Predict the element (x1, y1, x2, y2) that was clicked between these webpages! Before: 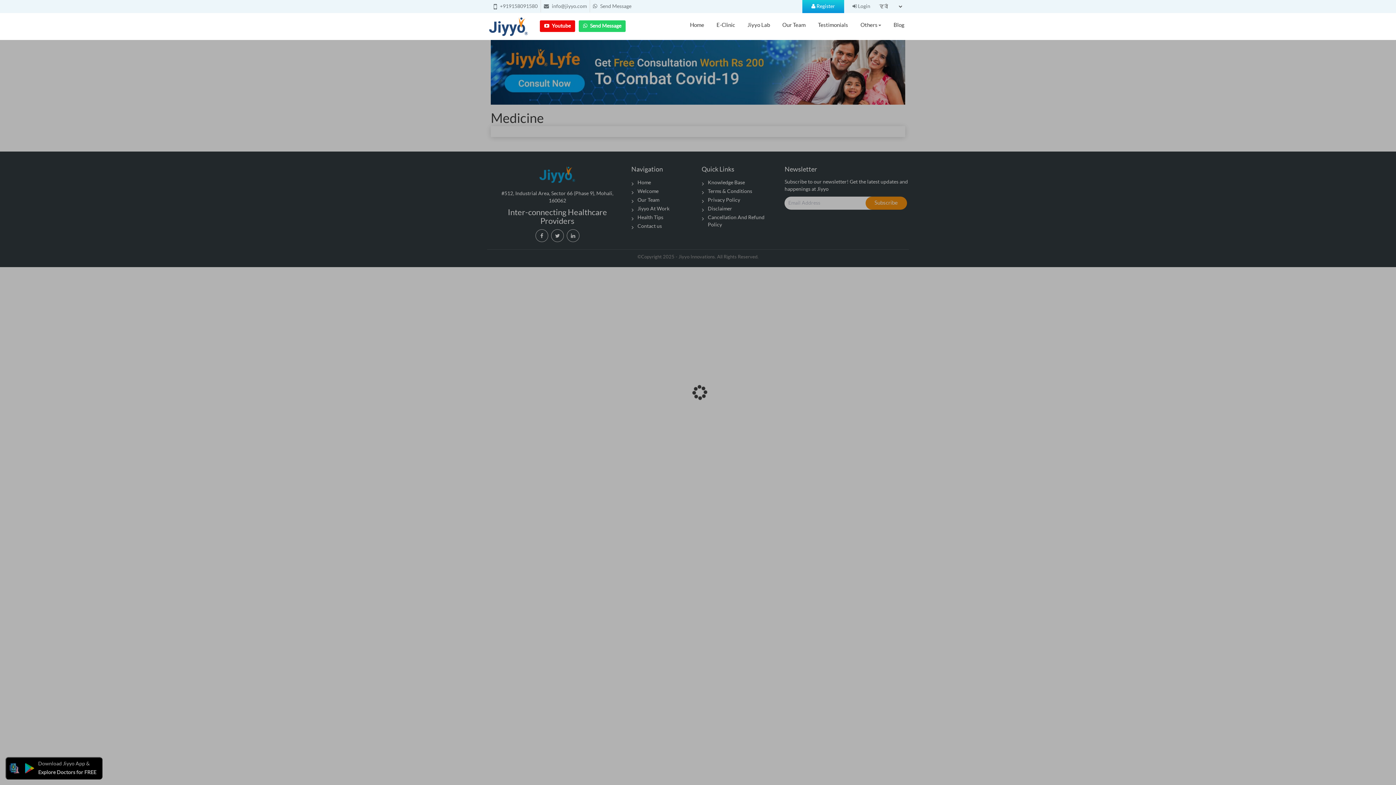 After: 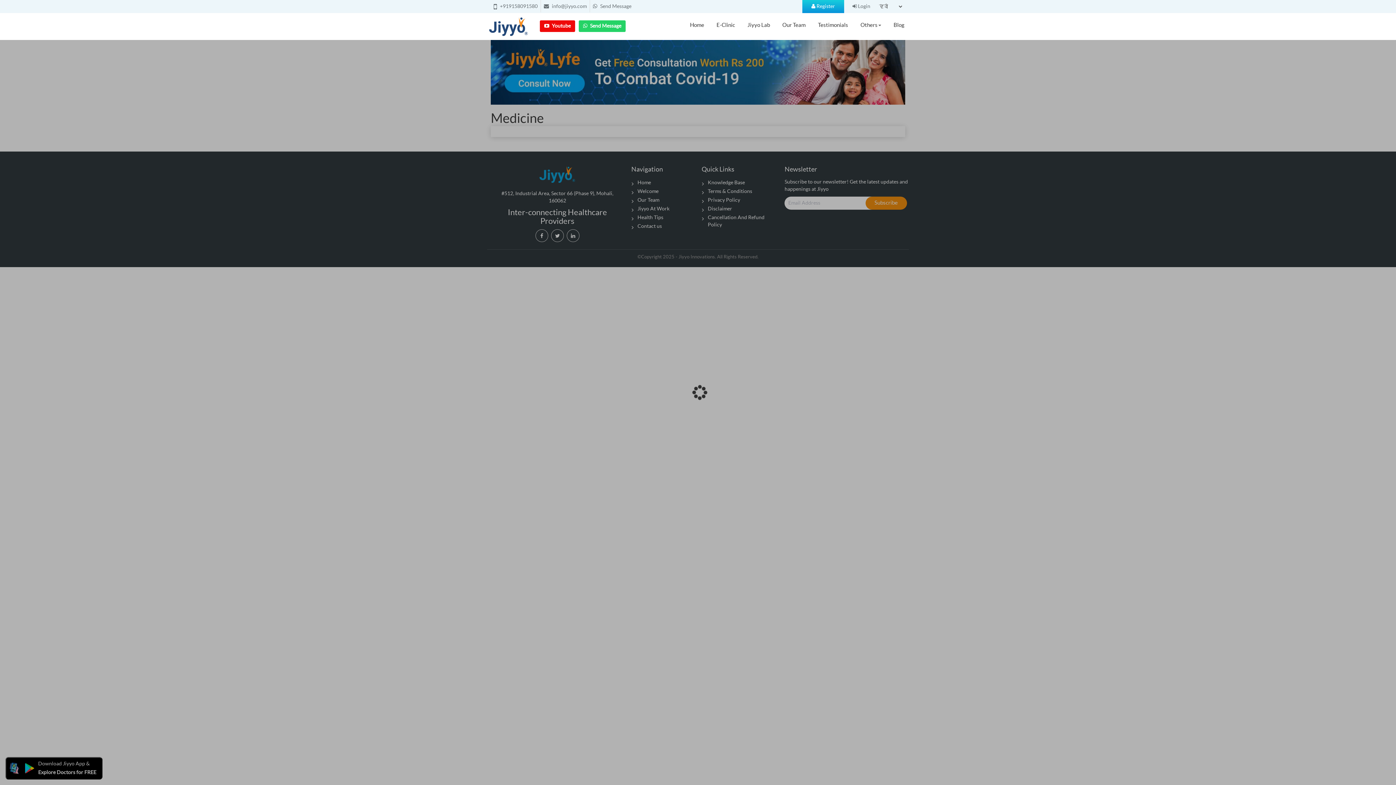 Action: label:  Send Message bbox: (578, 20, 625, 32)